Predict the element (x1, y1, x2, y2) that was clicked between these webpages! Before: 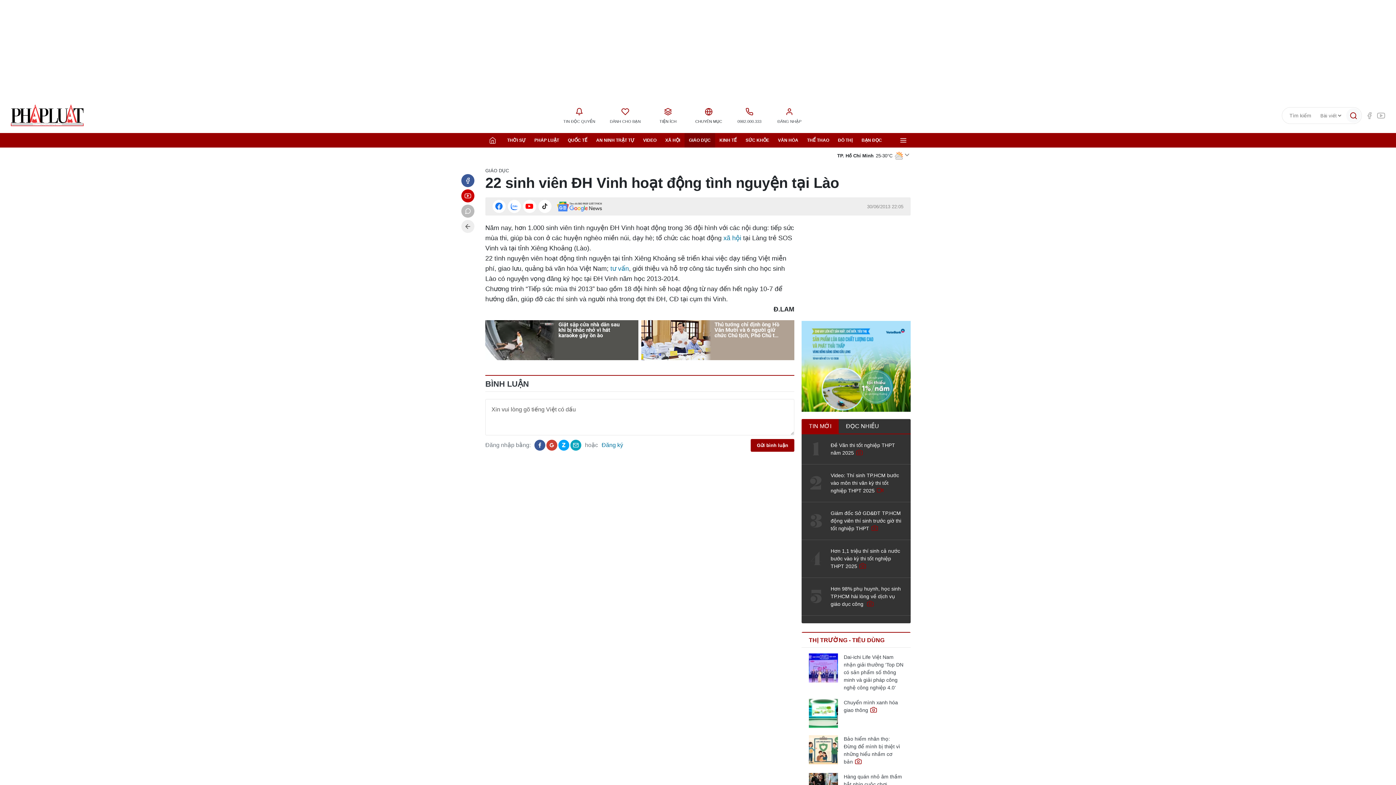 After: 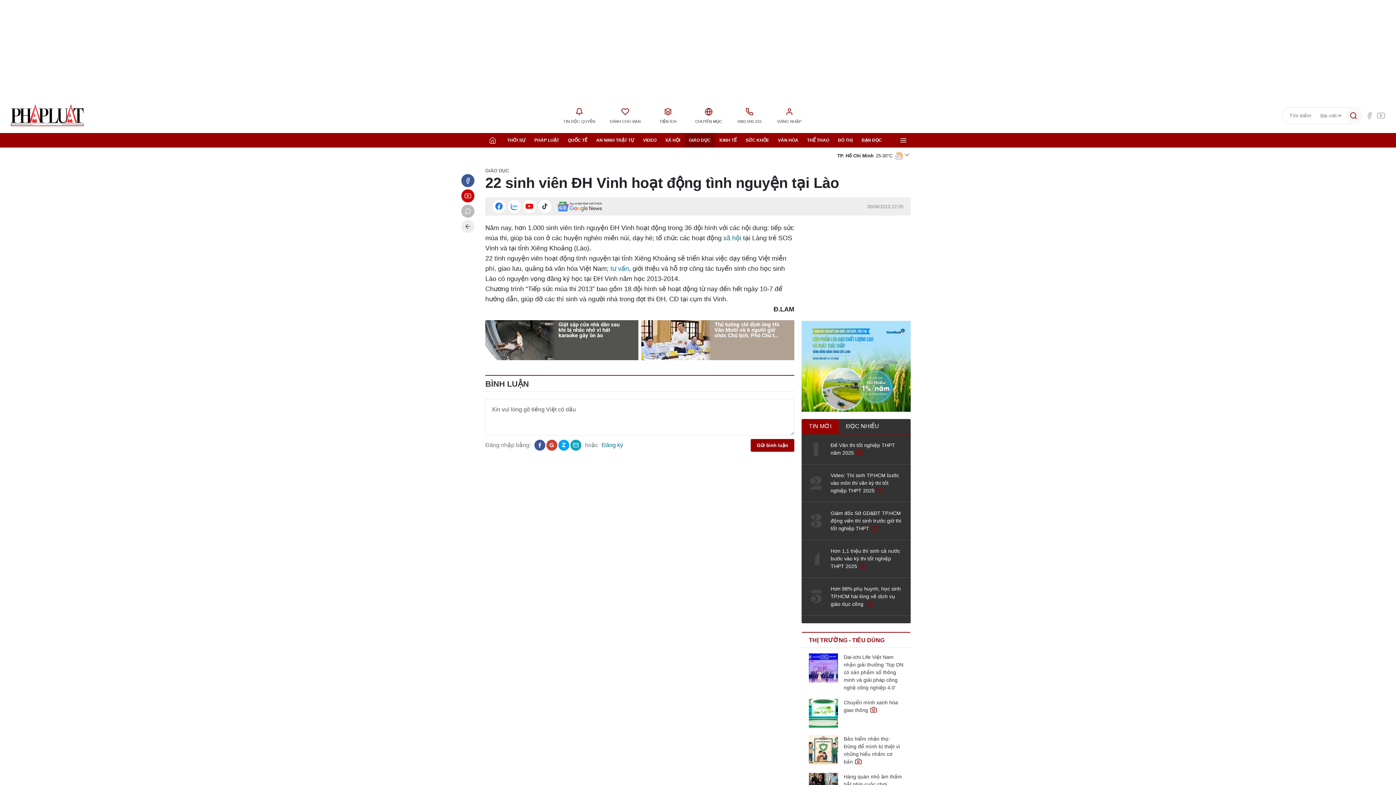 Action: bbox: (461, 174, 474, 187)